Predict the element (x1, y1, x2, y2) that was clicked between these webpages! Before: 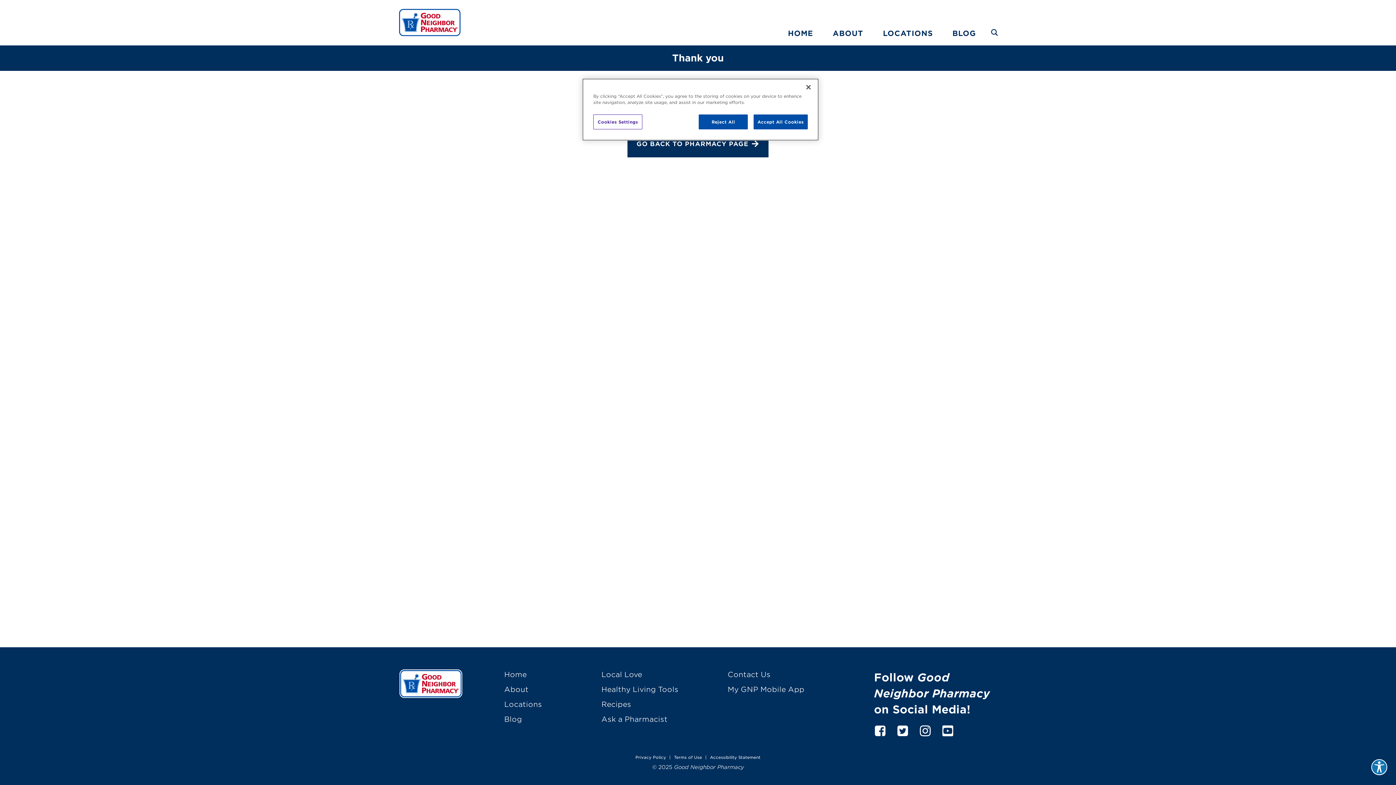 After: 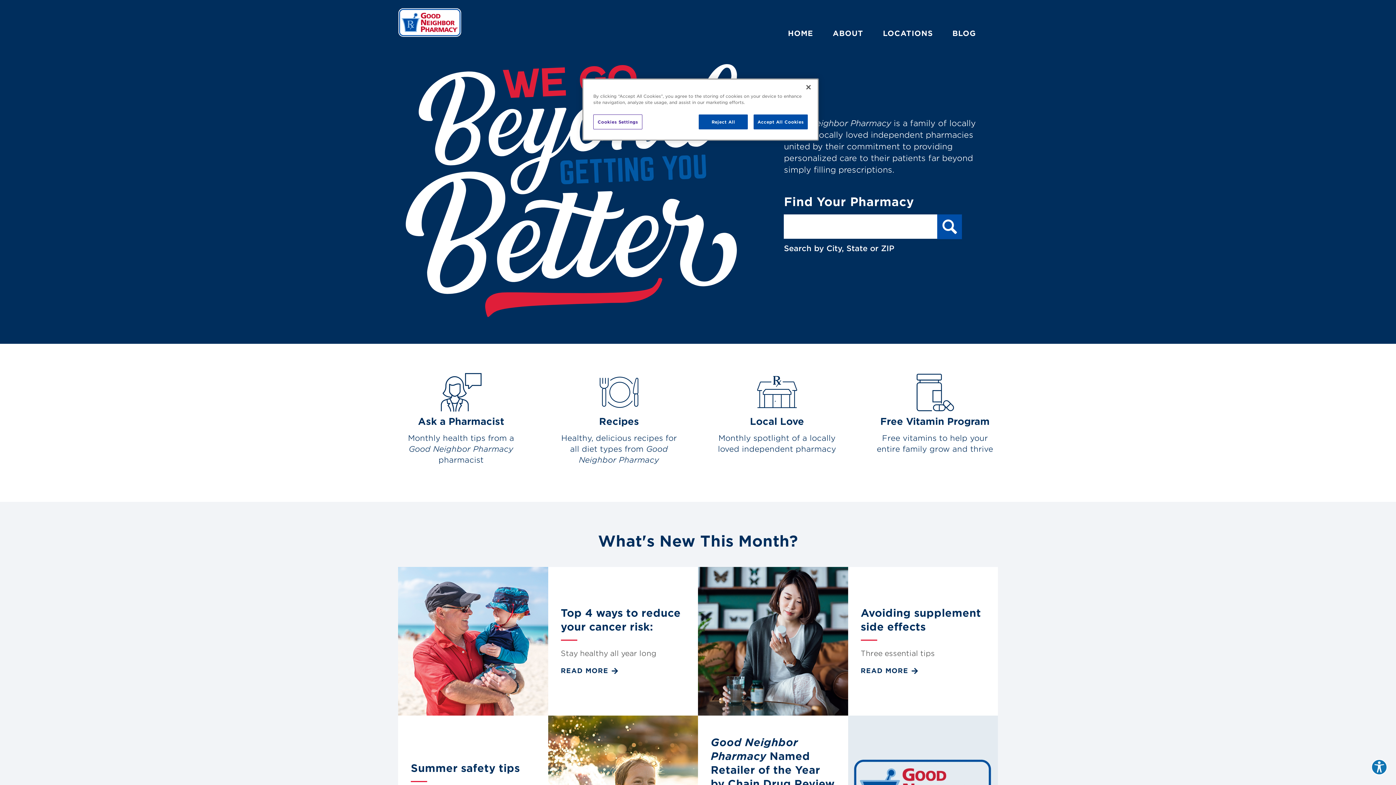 Action: label: Home bbox: (504, 669, 526, 679)